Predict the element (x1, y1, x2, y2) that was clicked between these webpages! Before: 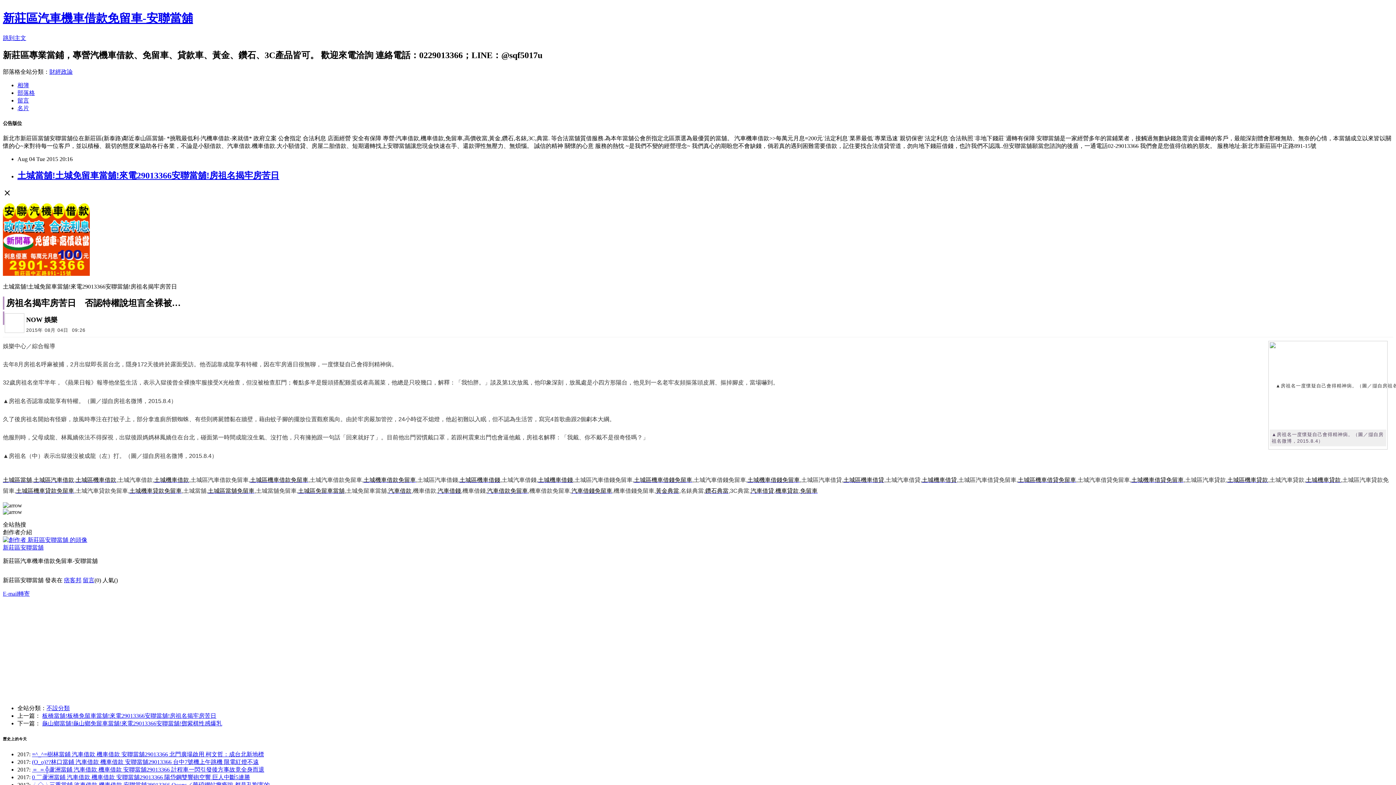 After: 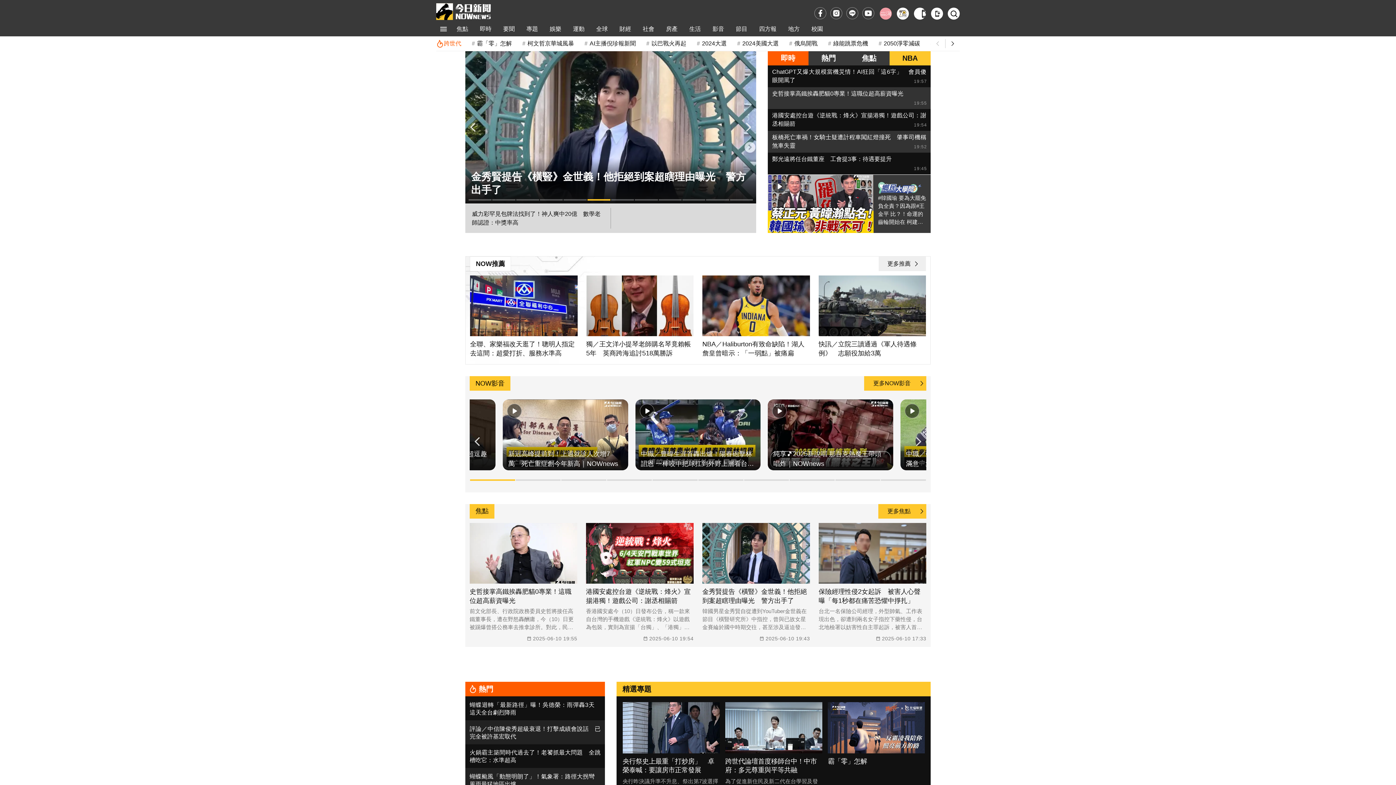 Action: bbox: (44, 327, 55, 333) label: 08月